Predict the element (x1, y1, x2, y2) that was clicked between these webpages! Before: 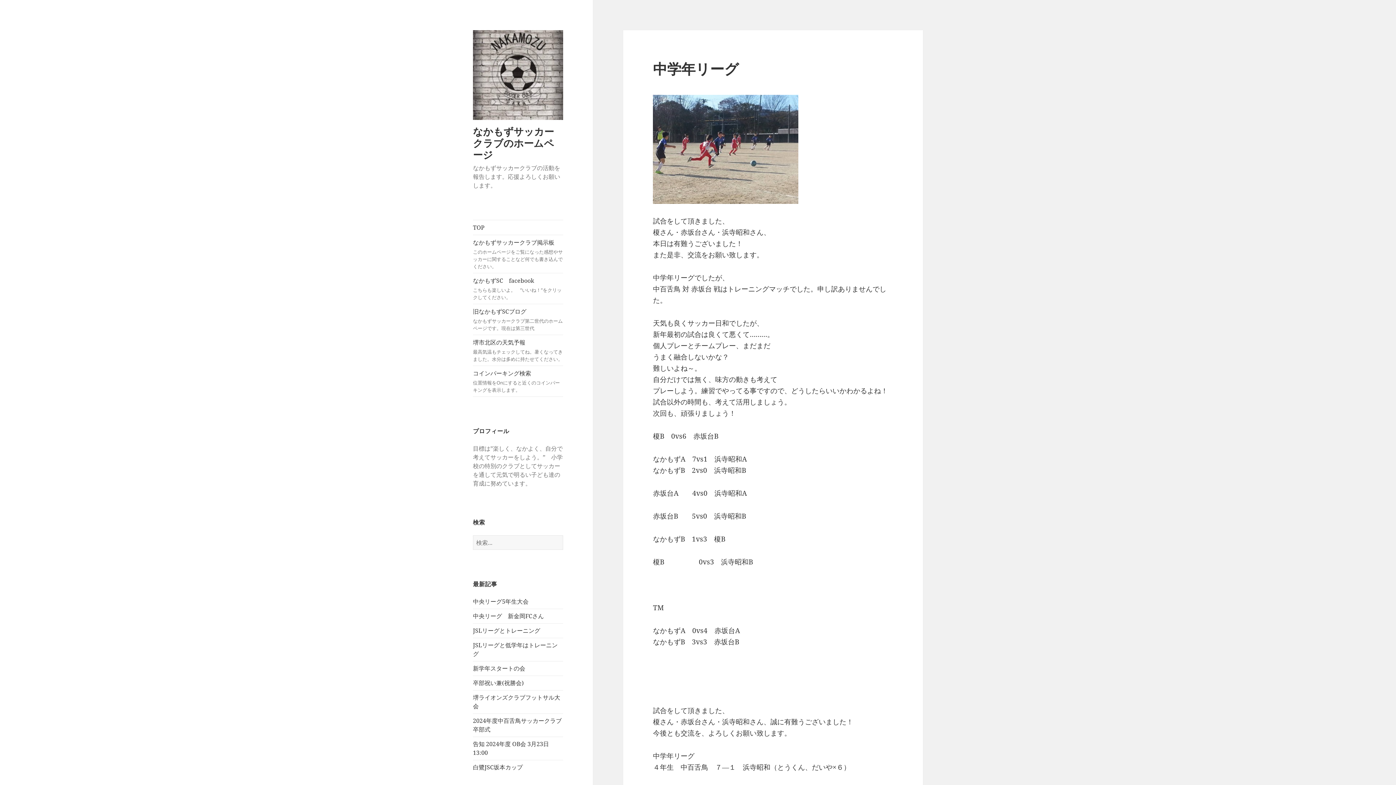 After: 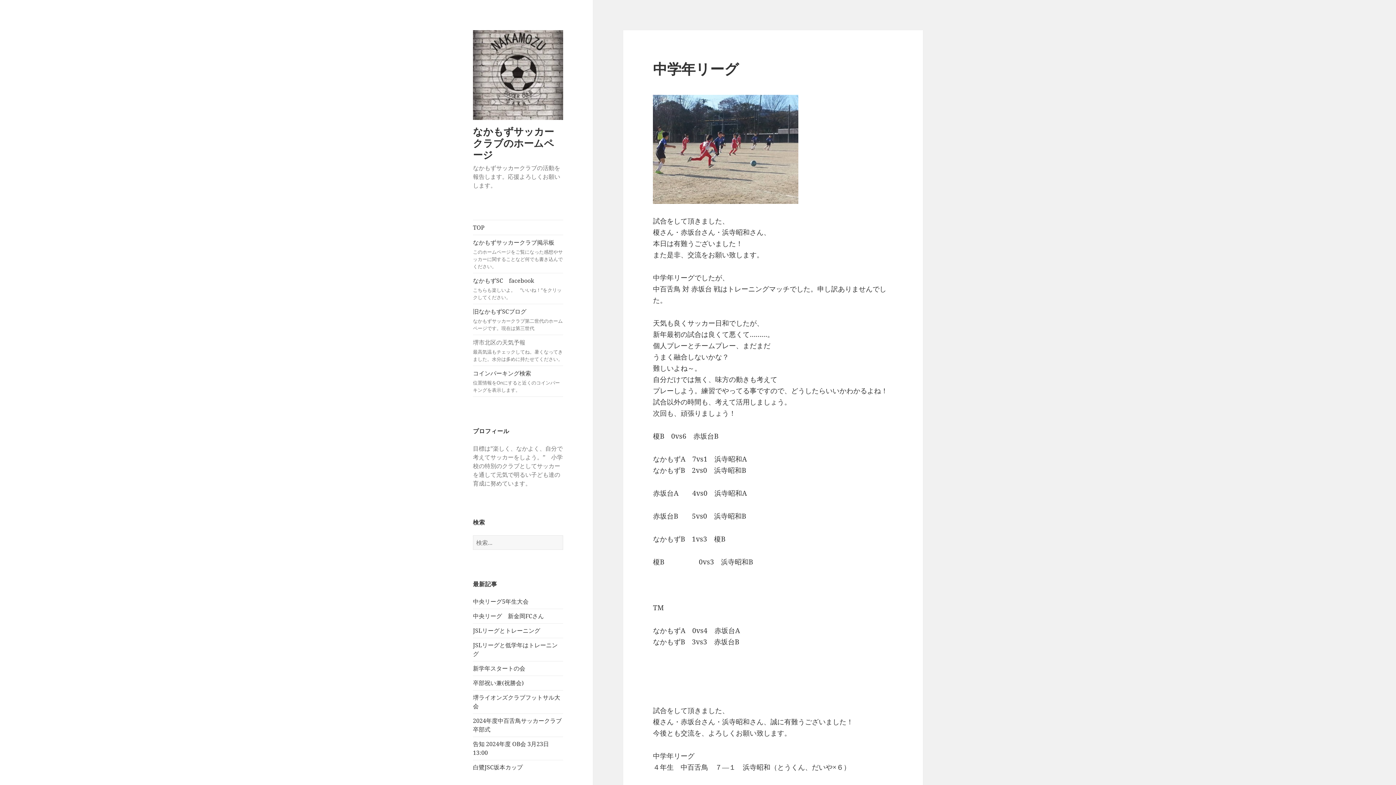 Action: label: 堺市北区の天気予報
最高気温もチェックしてね。暑くなってきました。水分は多めに持たせてください。 bbox: (473, 335, 563, 365)